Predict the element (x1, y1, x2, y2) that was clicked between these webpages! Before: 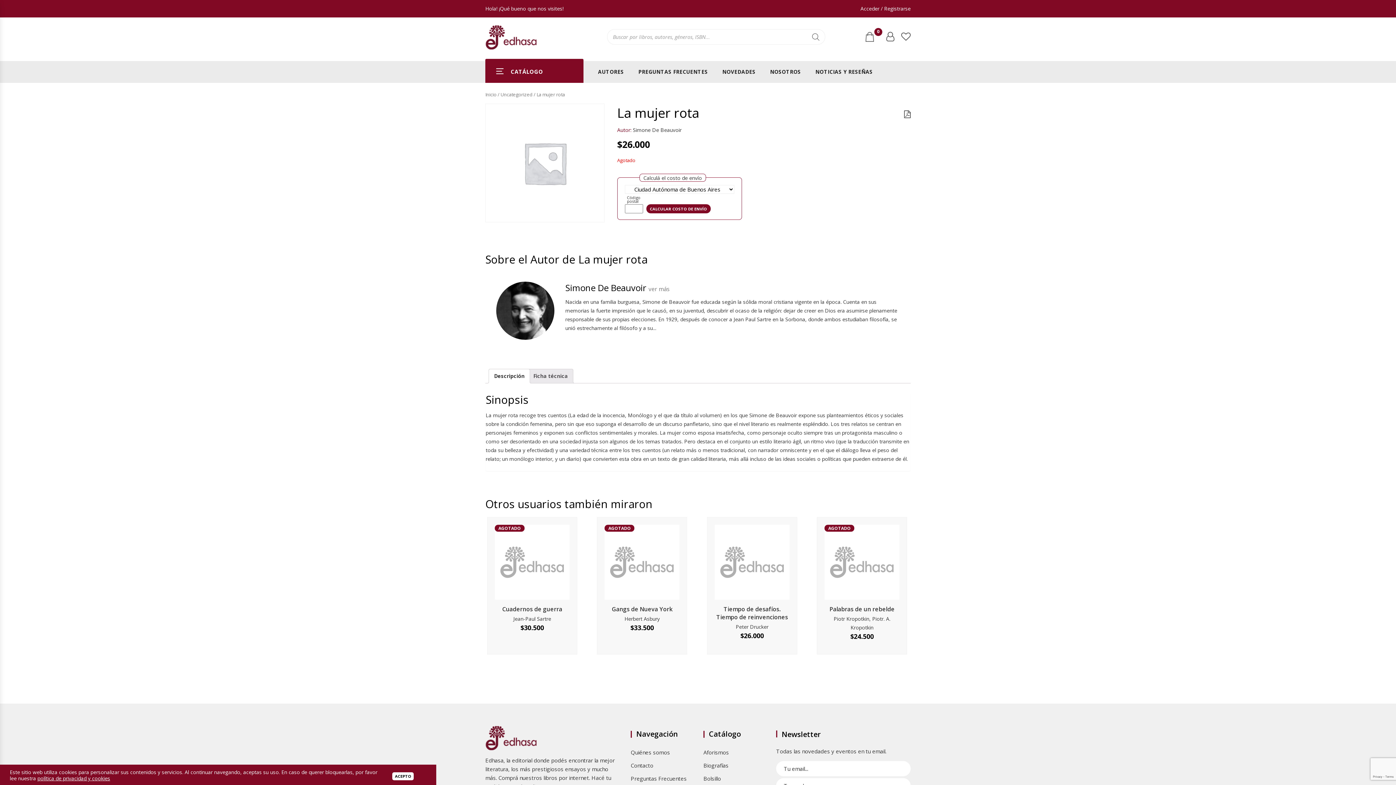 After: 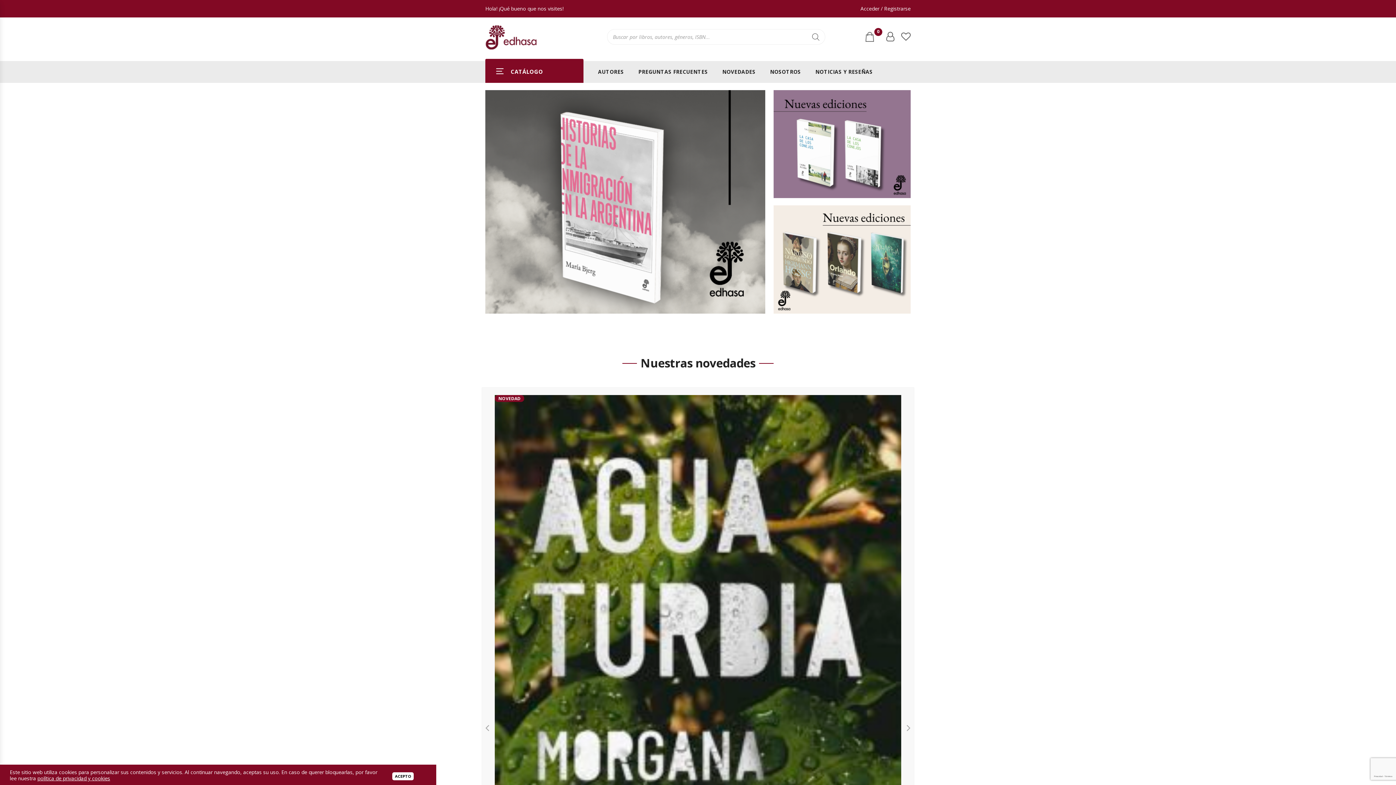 Action: label: Inicio bbox: (485, 91, 496, 97)